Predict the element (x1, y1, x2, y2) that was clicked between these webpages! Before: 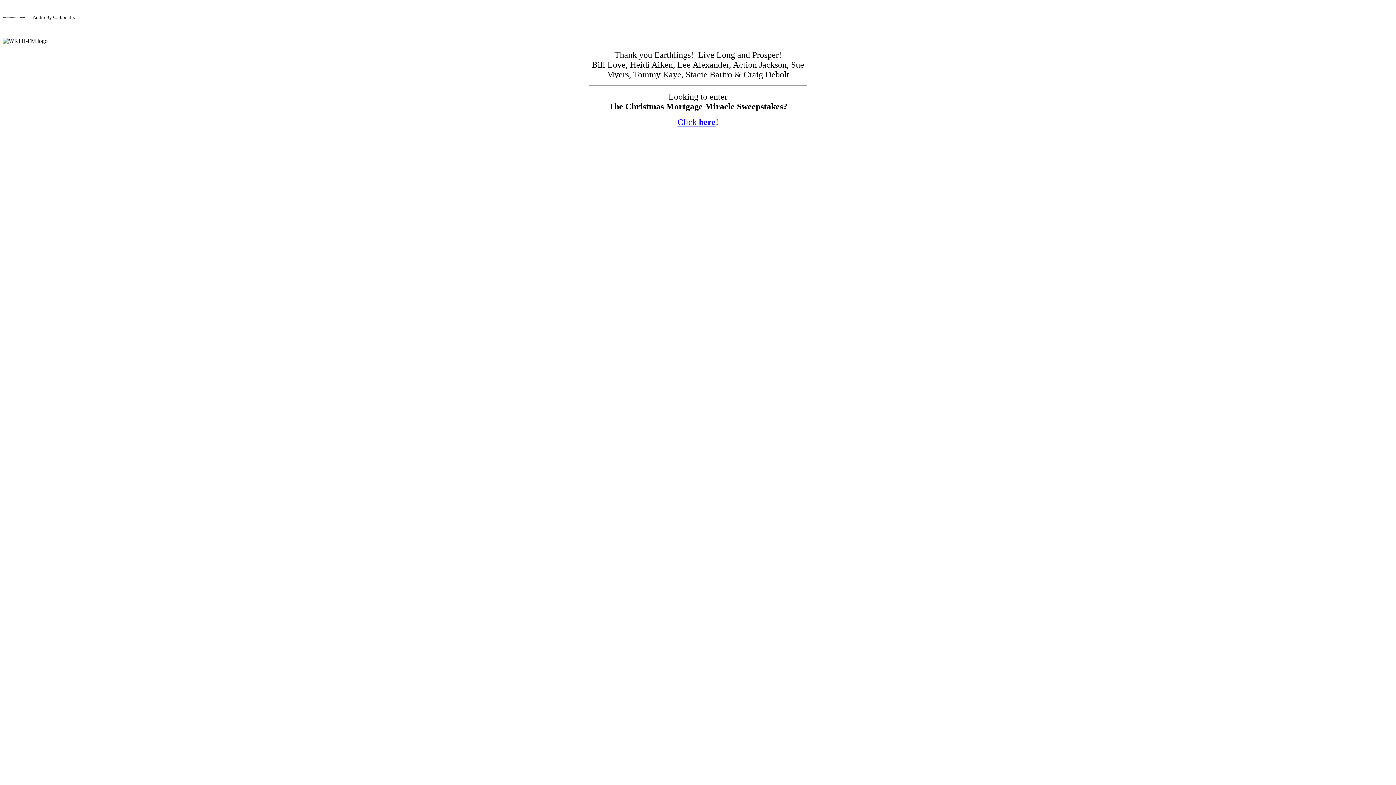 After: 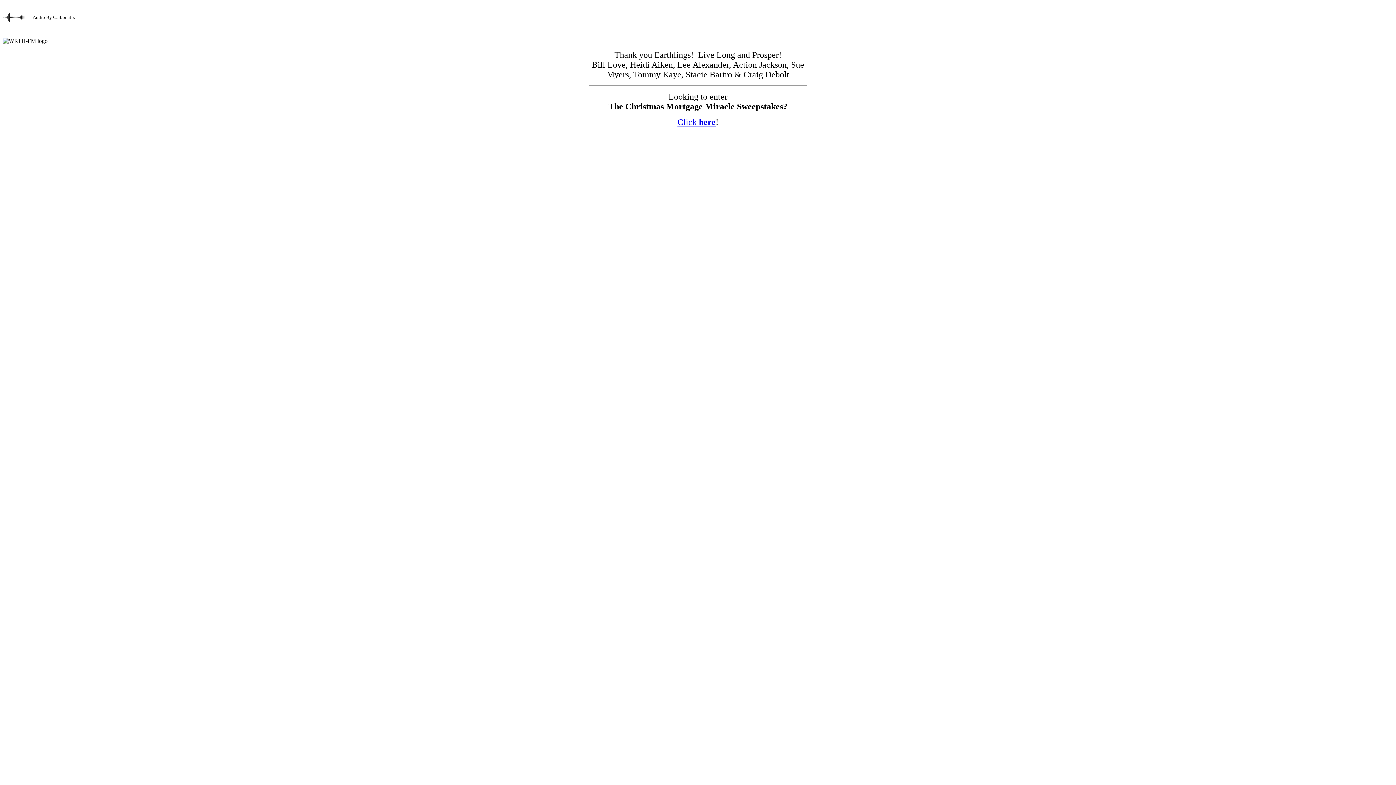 Action: label: Click here bbox: (677, 117, 715, 126)